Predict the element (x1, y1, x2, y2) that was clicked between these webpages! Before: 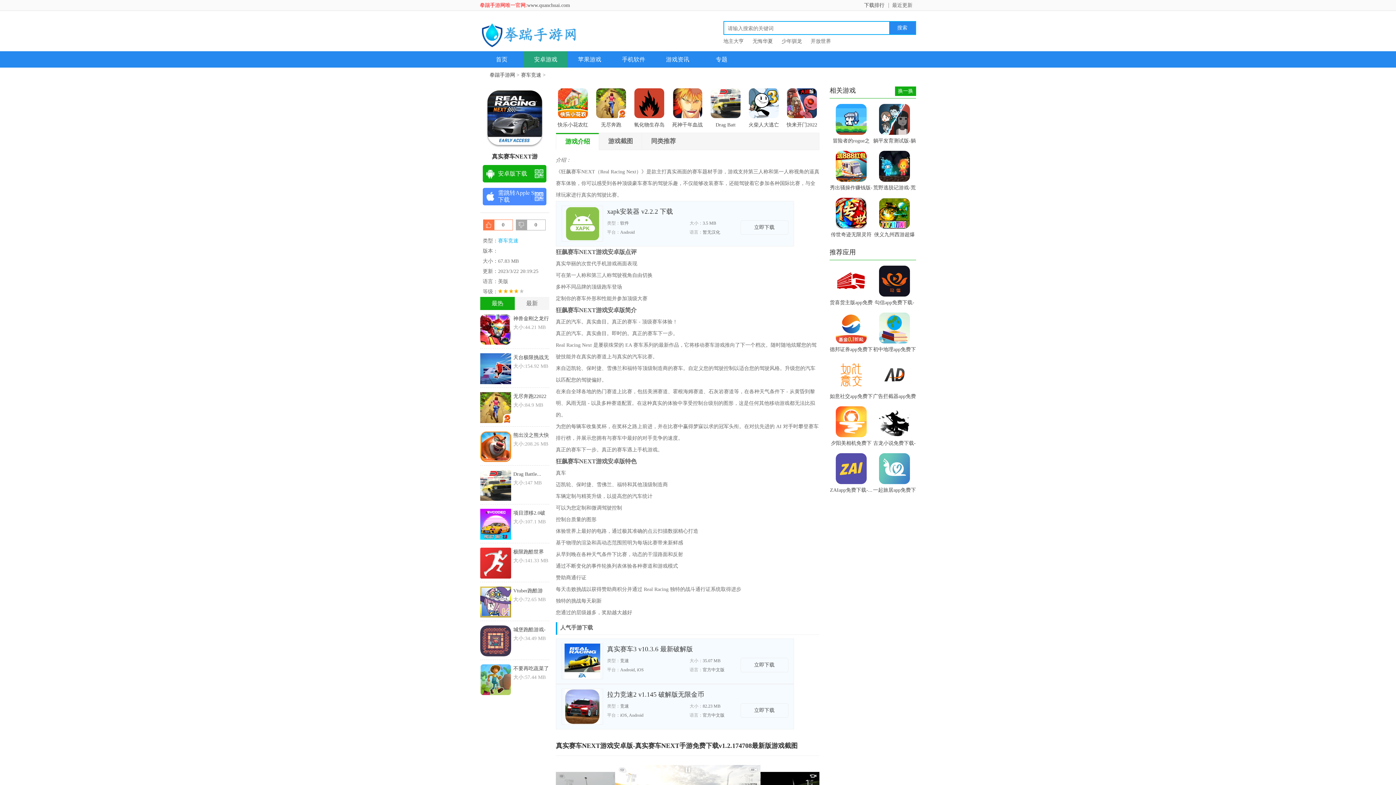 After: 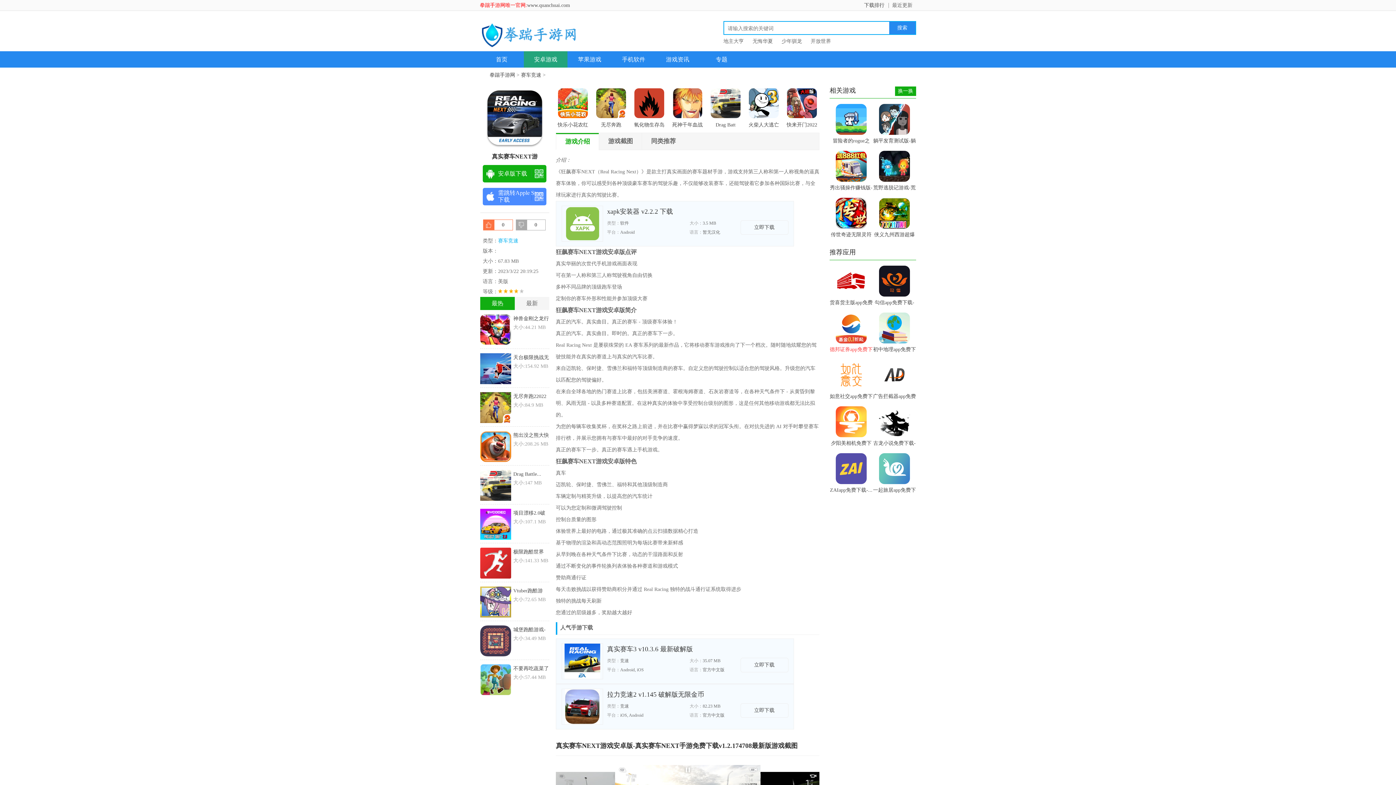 Action: label: 德邦证券app免费下载... bbox: (829, 312, 873, 354)